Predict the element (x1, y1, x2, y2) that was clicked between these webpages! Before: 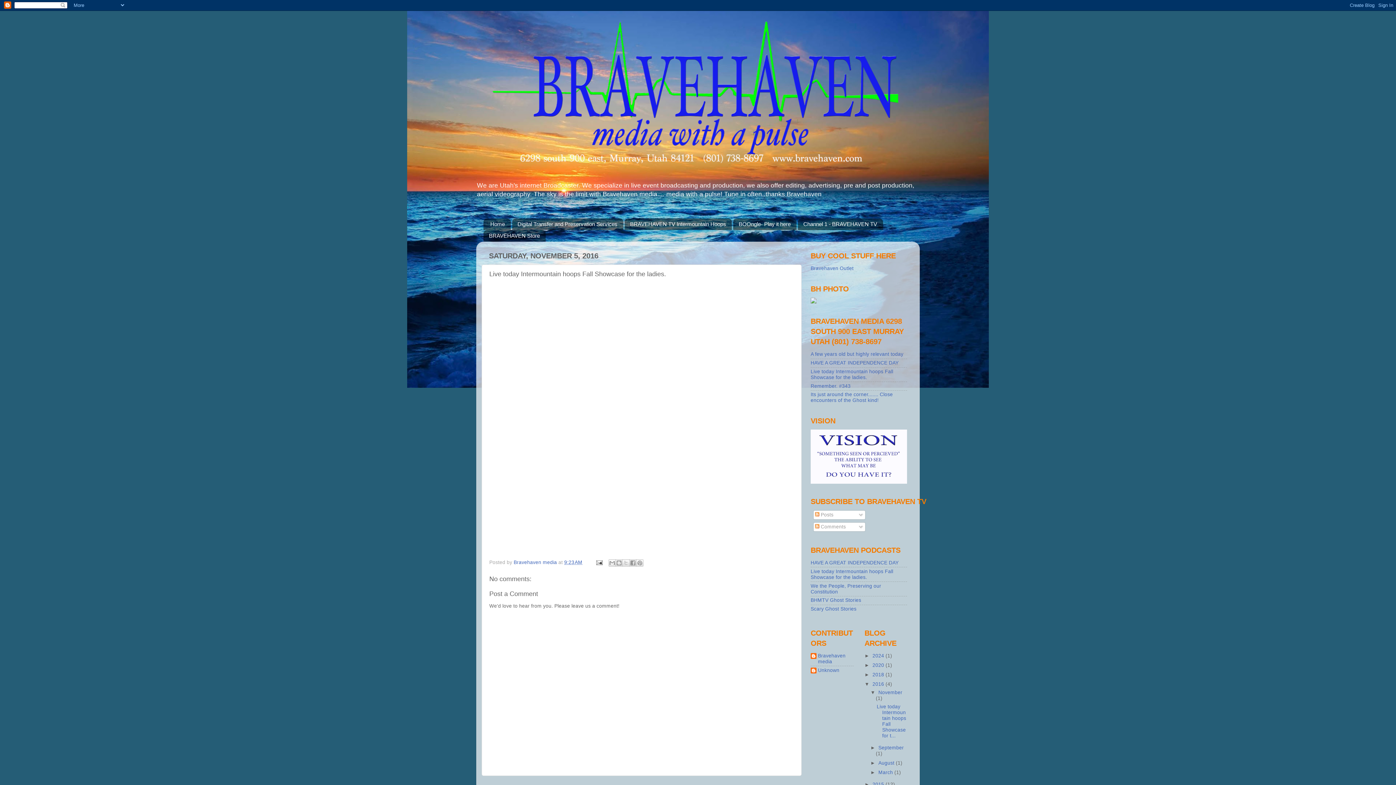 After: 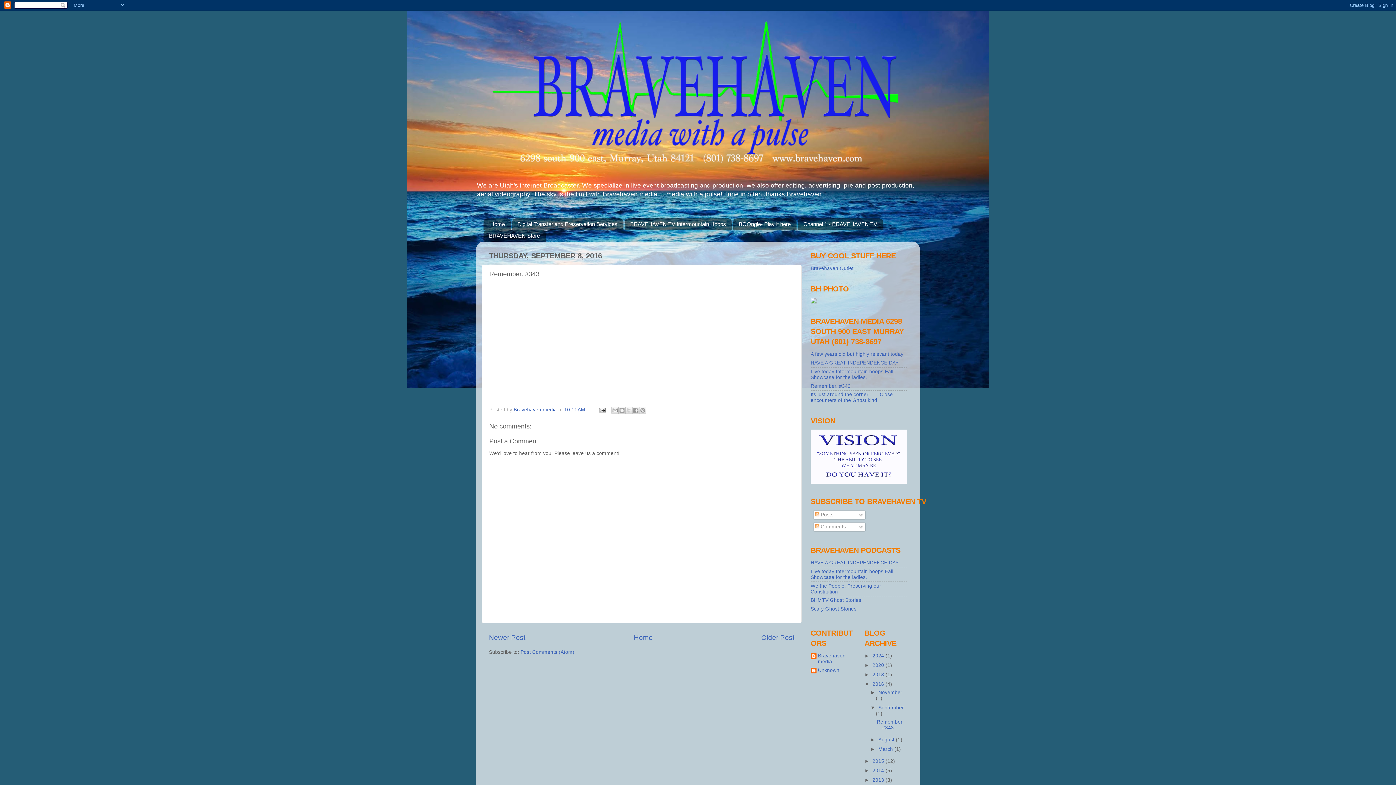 Action: label: Remember. #343 bbox: (810, 383, 850, 388)